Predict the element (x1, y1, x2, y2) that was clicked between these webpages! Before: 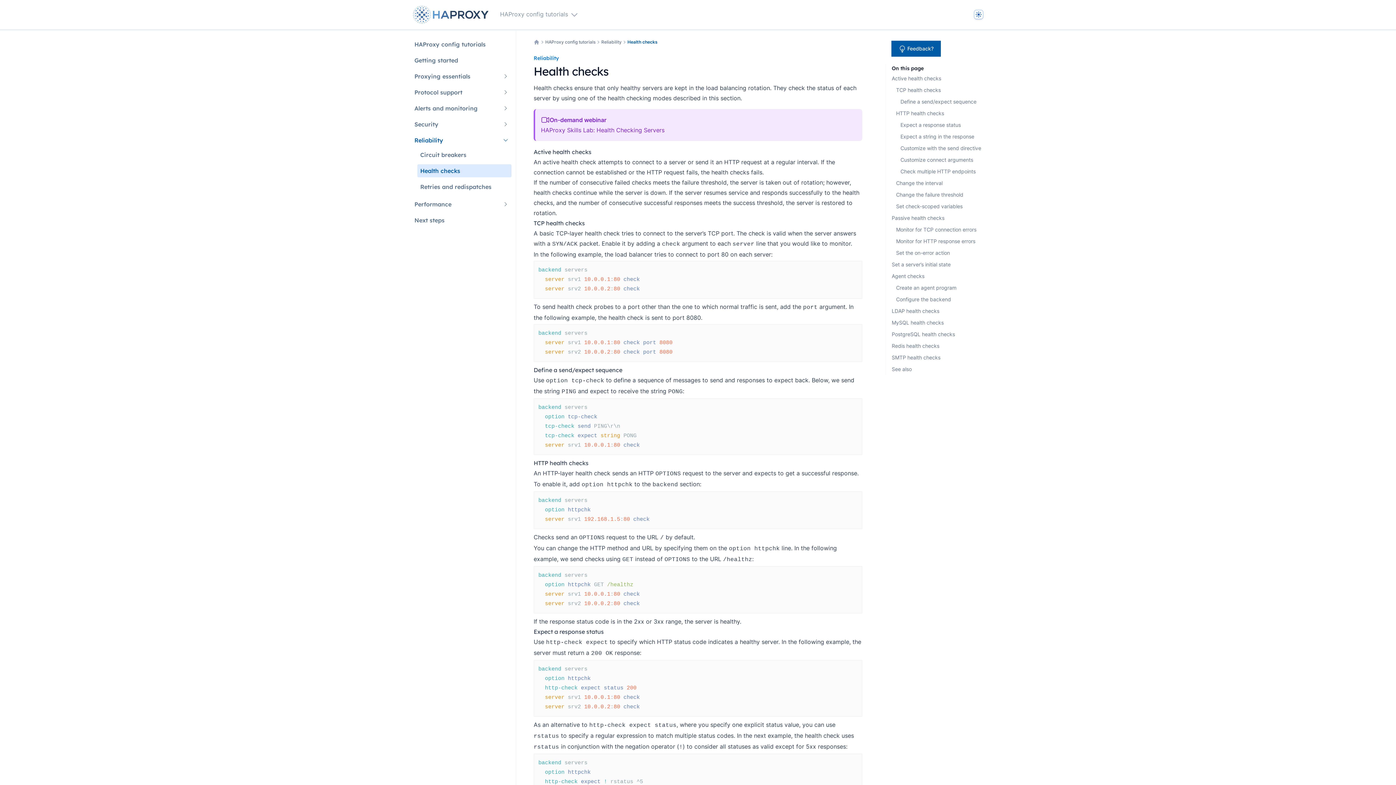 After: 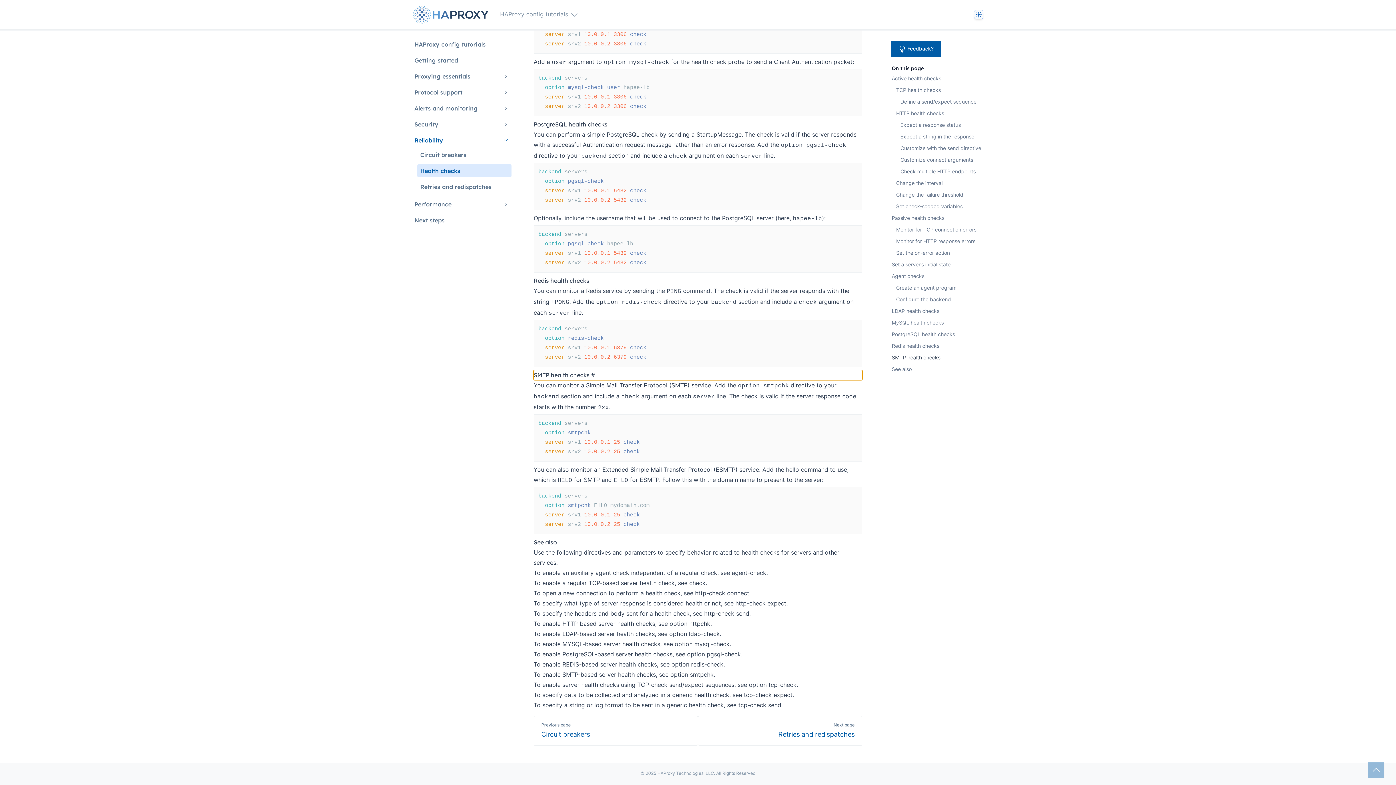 Action: label: SMTP health checks bbox: (892, 352, 983, 363)